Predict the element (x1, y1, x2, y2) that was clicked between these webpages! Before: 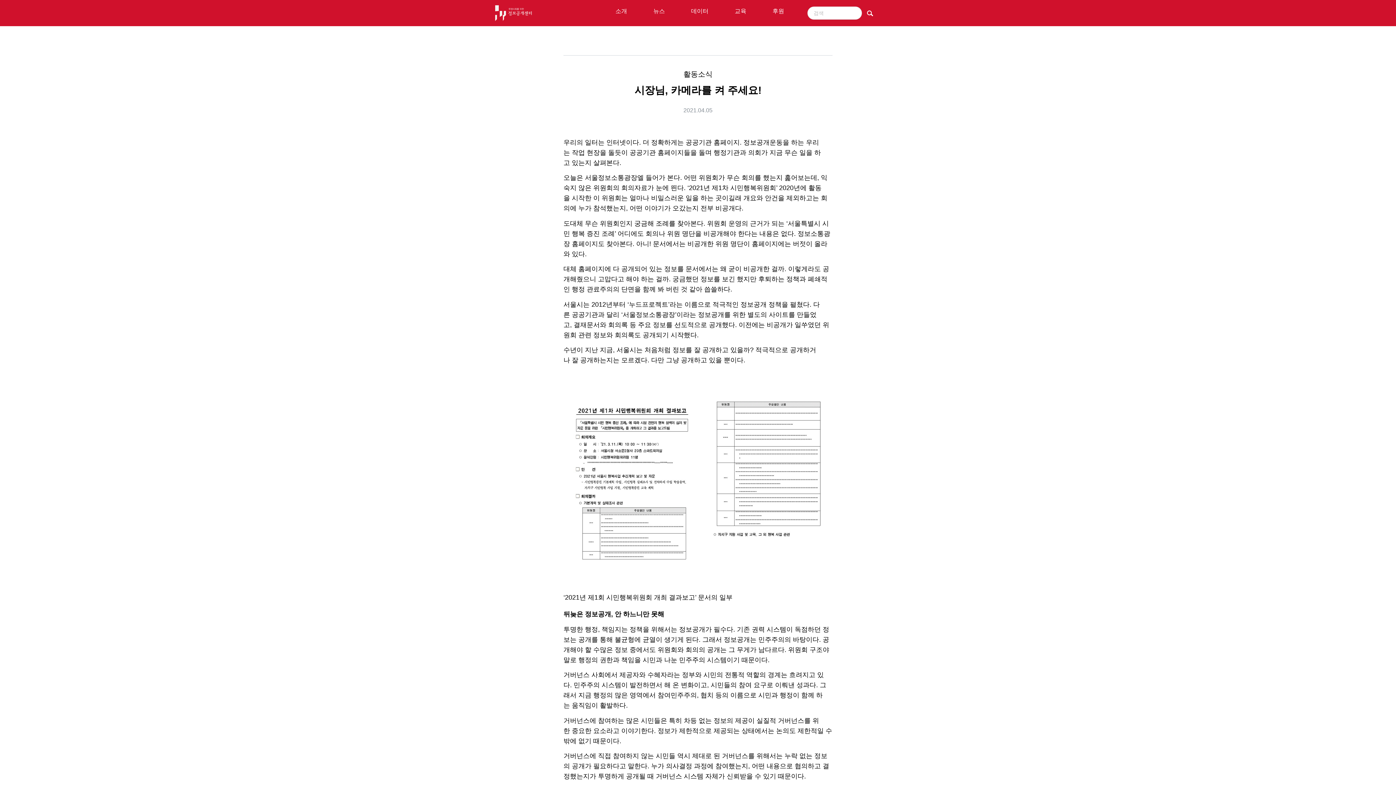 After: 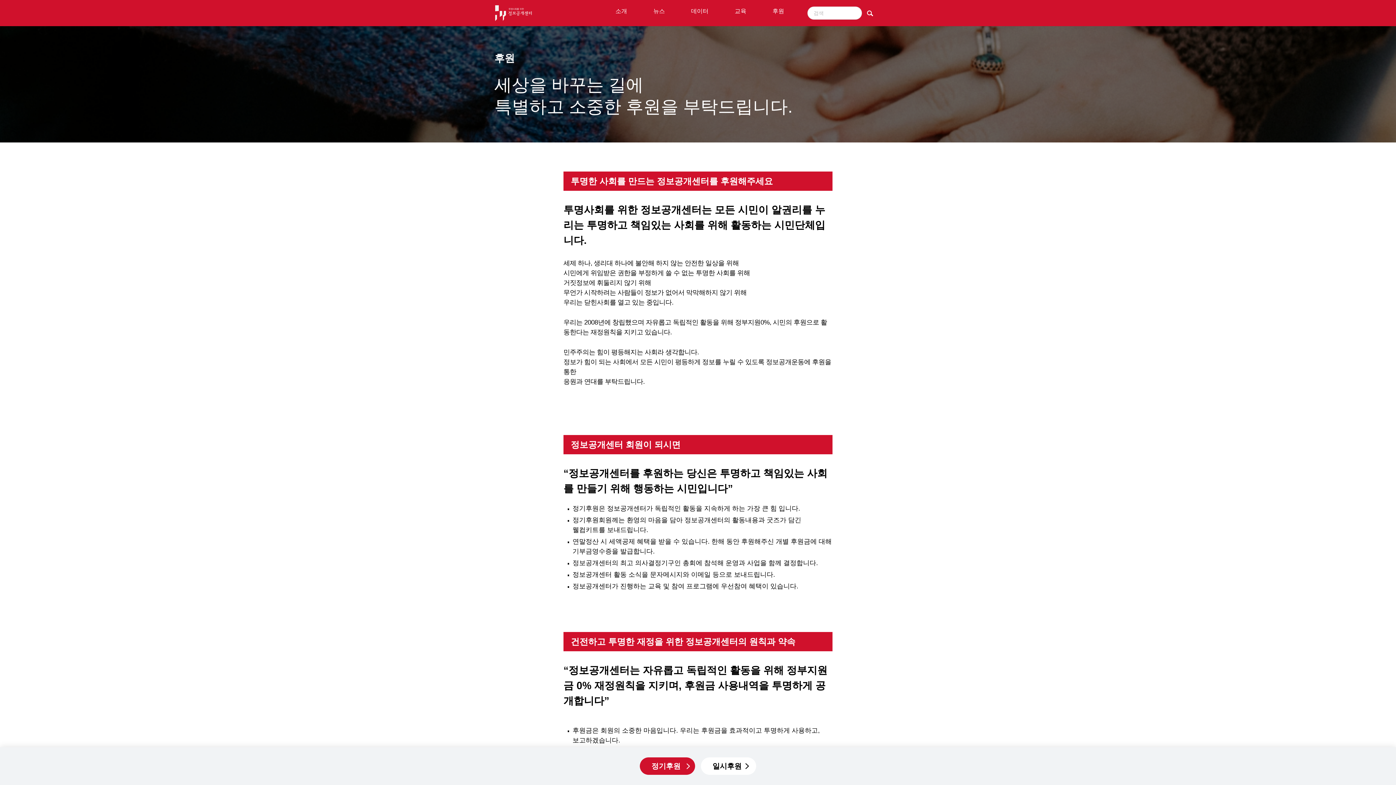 Action: label: 후원 bbox: (759, 1, 797, 21)